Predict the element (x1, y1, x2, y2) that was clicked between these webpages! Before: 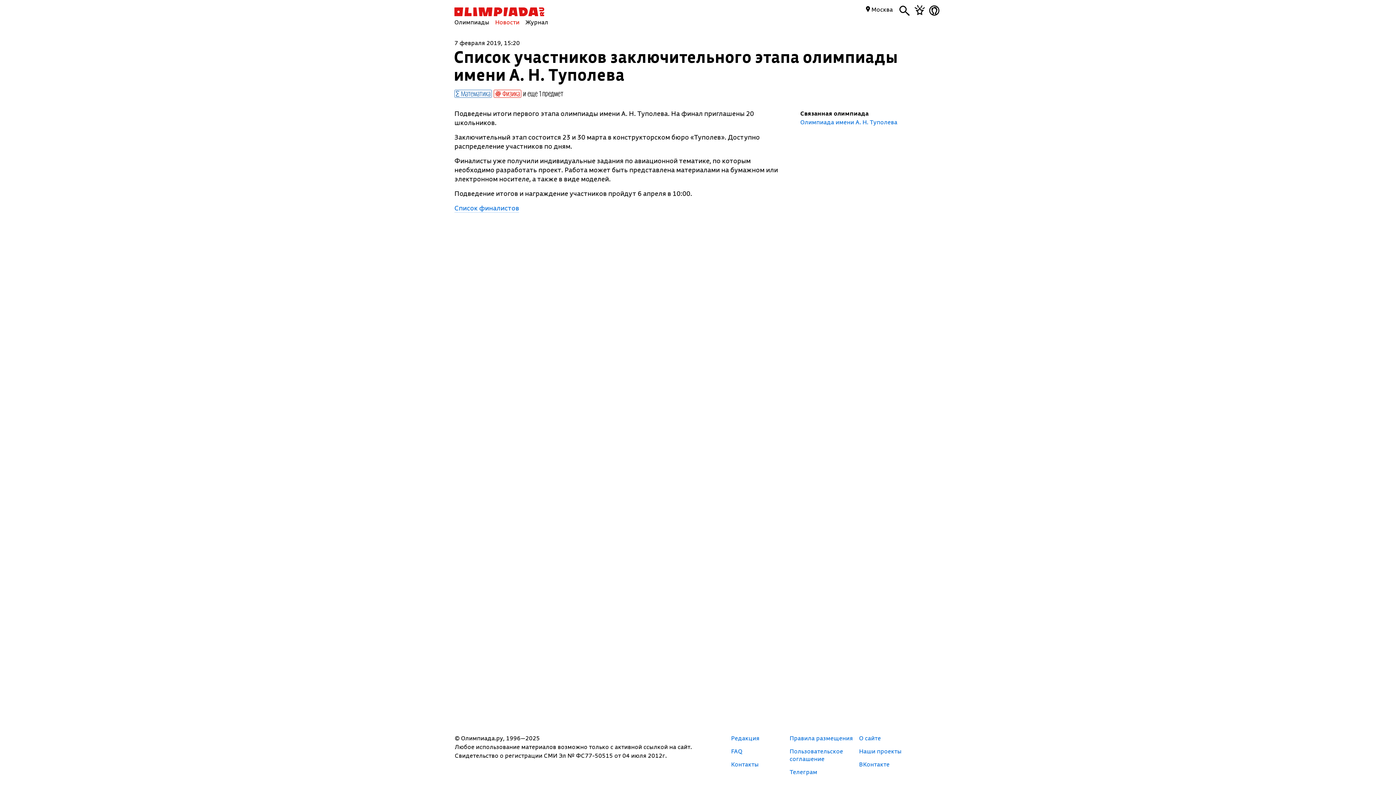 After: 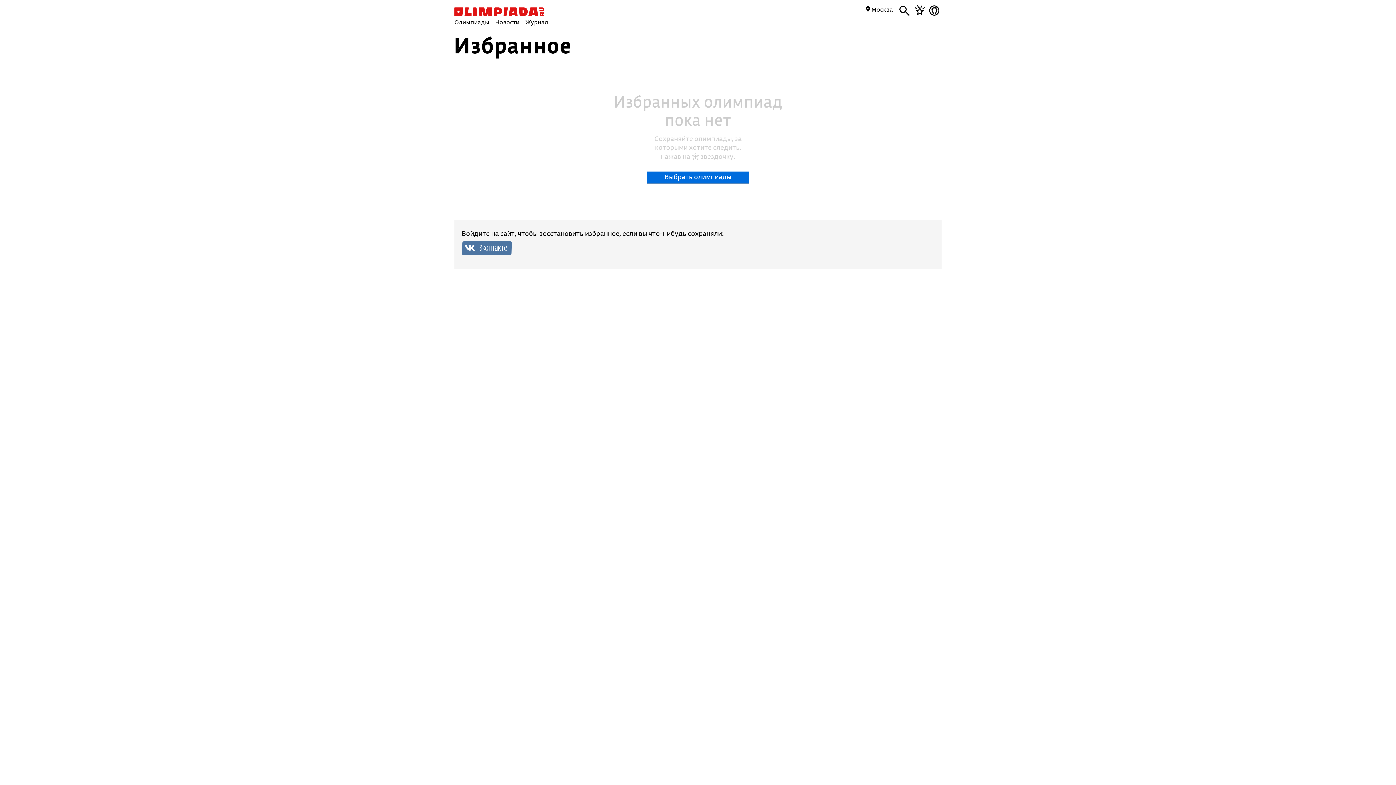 Action: bbox: (912, 5, 927, 27)